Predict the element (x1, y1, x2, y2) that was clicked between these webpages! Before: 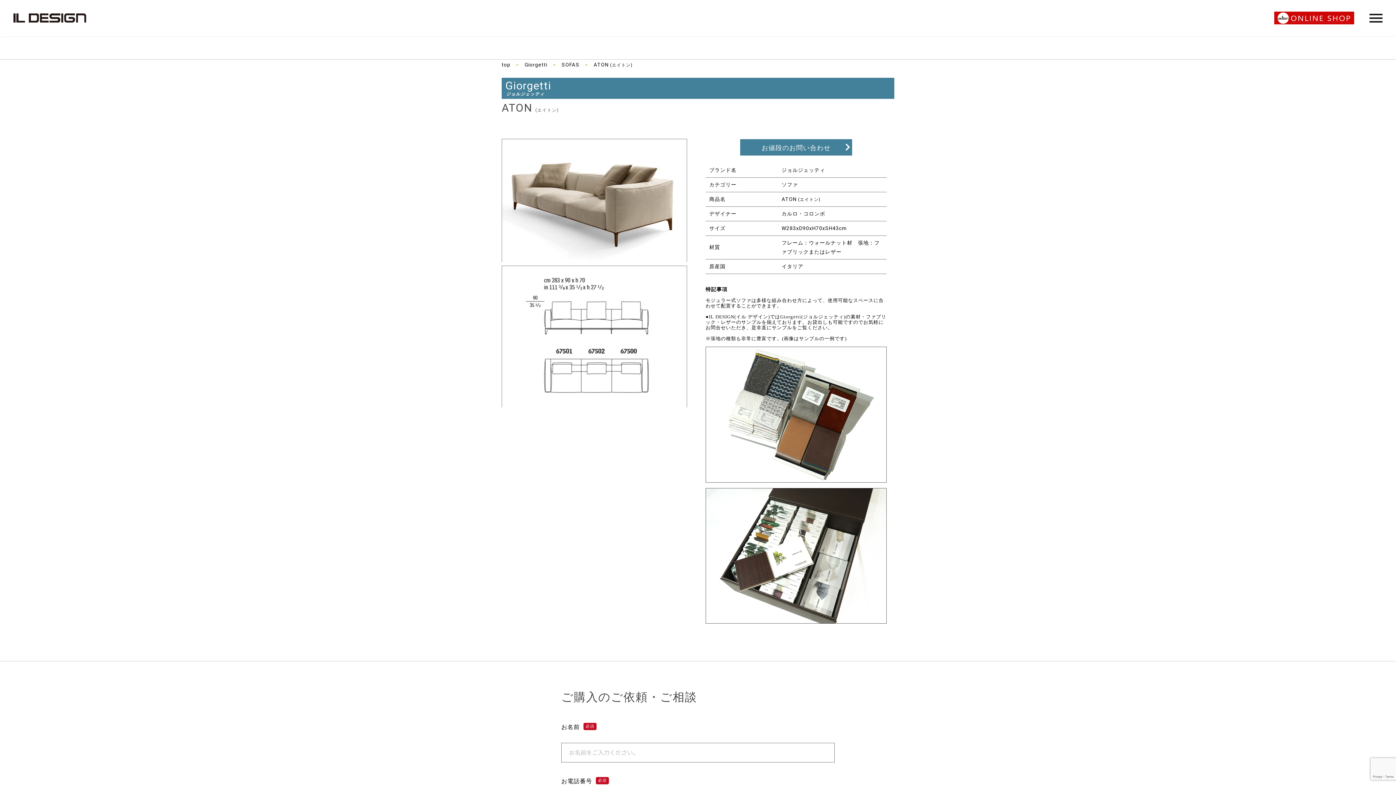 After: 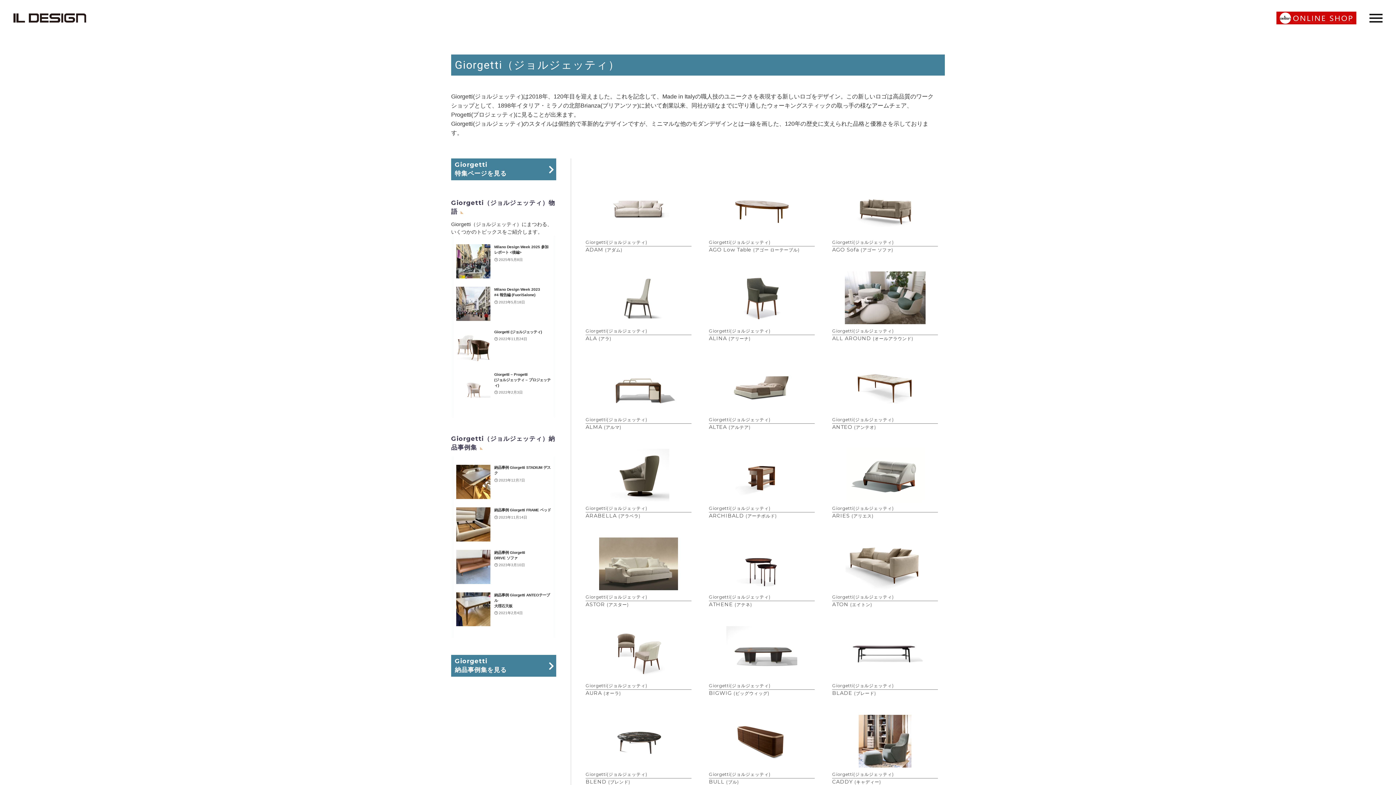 Action: label: Giorgetti bbox: (524, 61, 547, 67)